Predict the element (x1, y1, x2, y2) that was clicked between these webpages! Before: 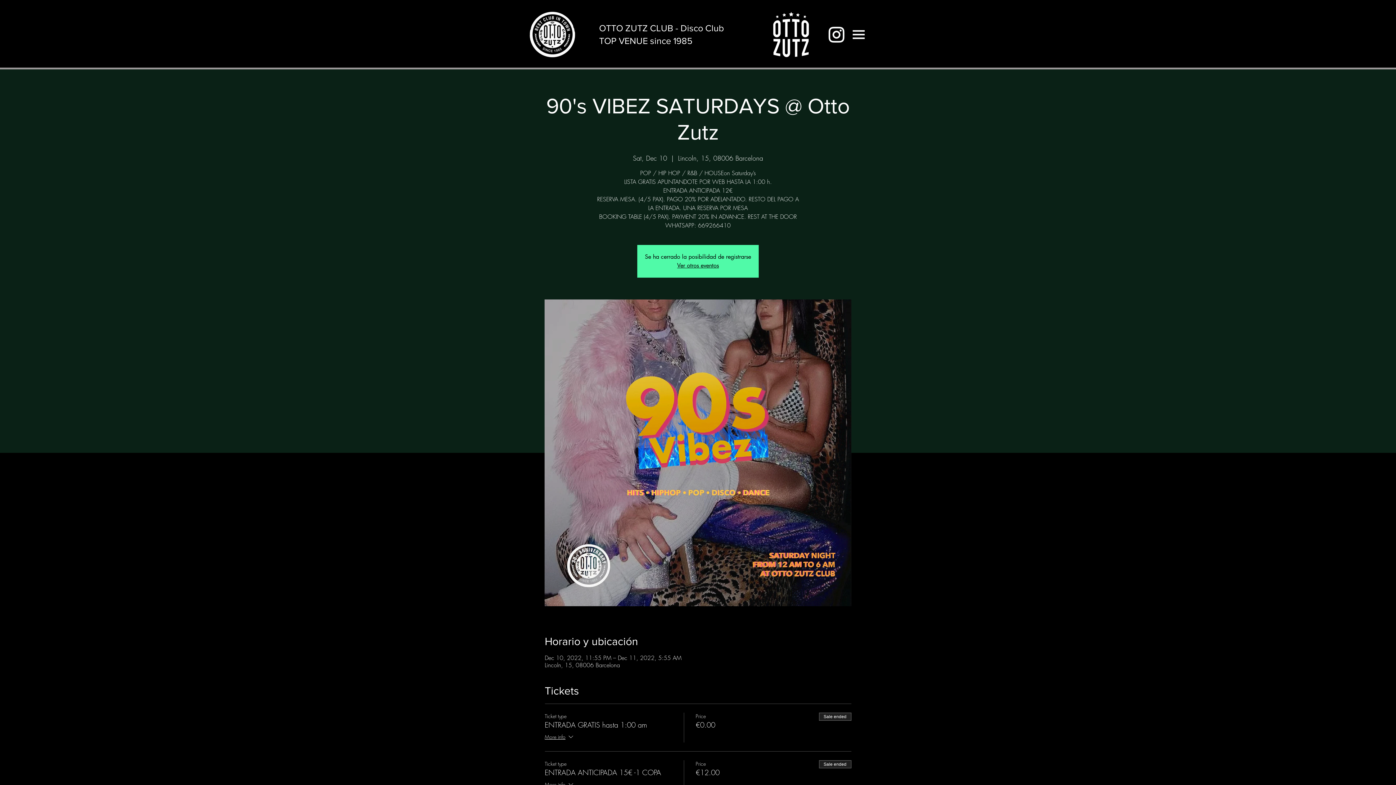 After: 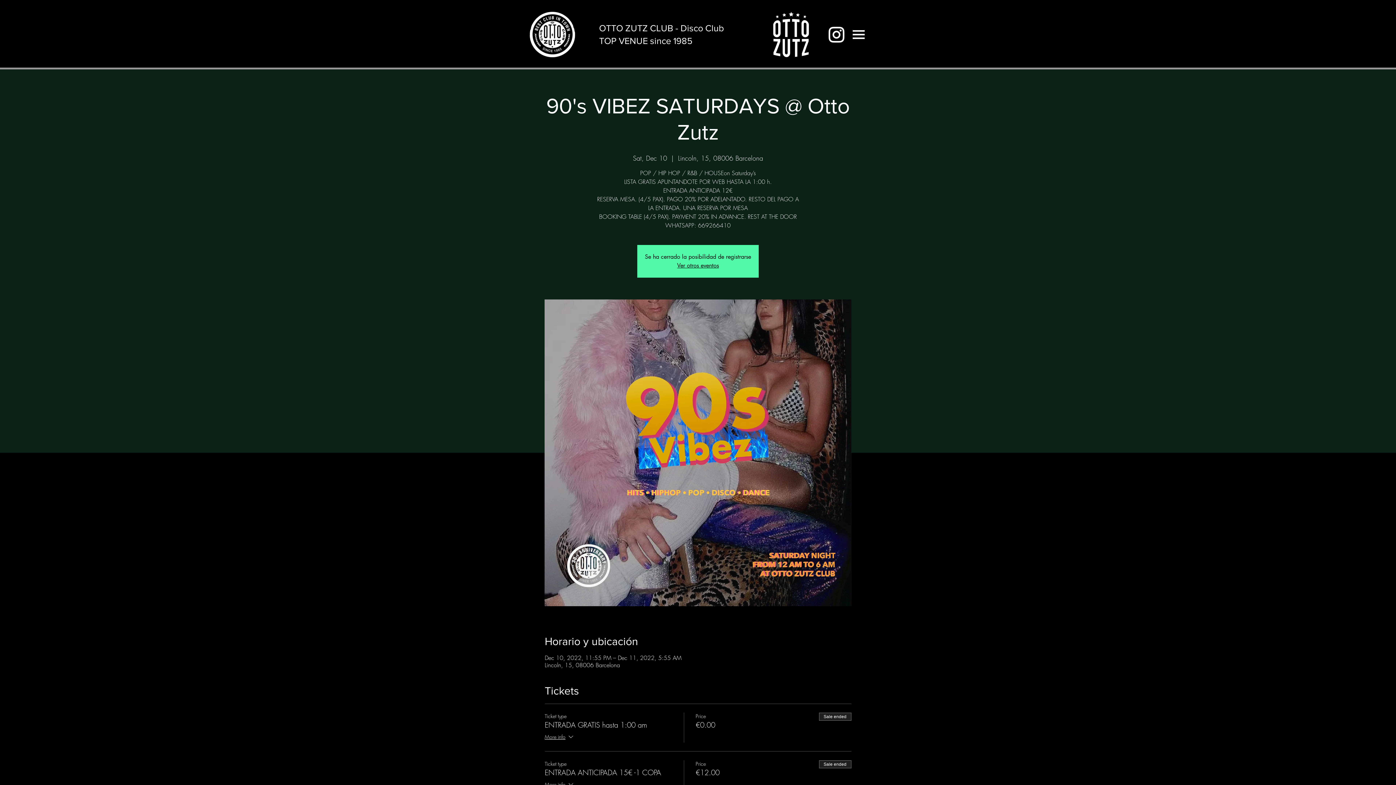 Action: bbox: (827, 25, 846, 44)